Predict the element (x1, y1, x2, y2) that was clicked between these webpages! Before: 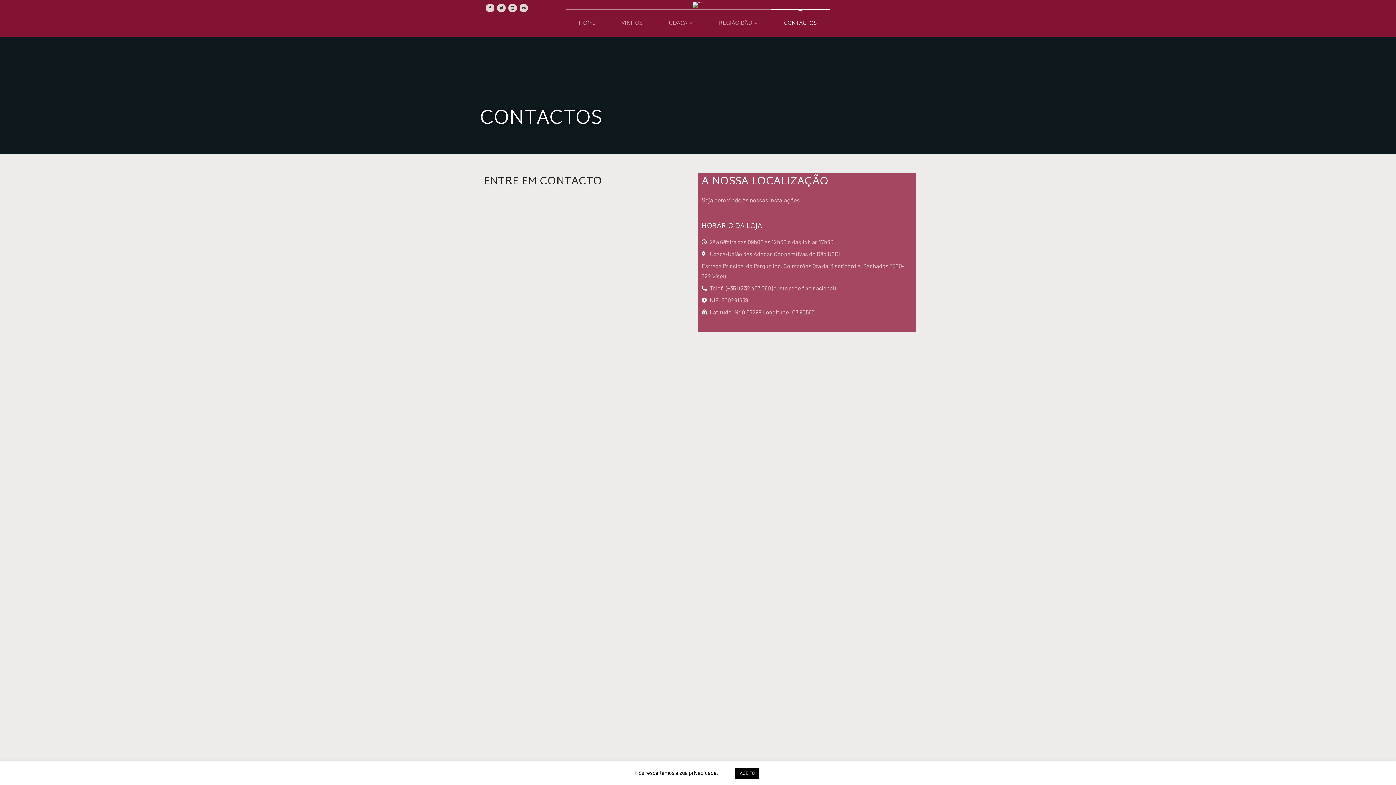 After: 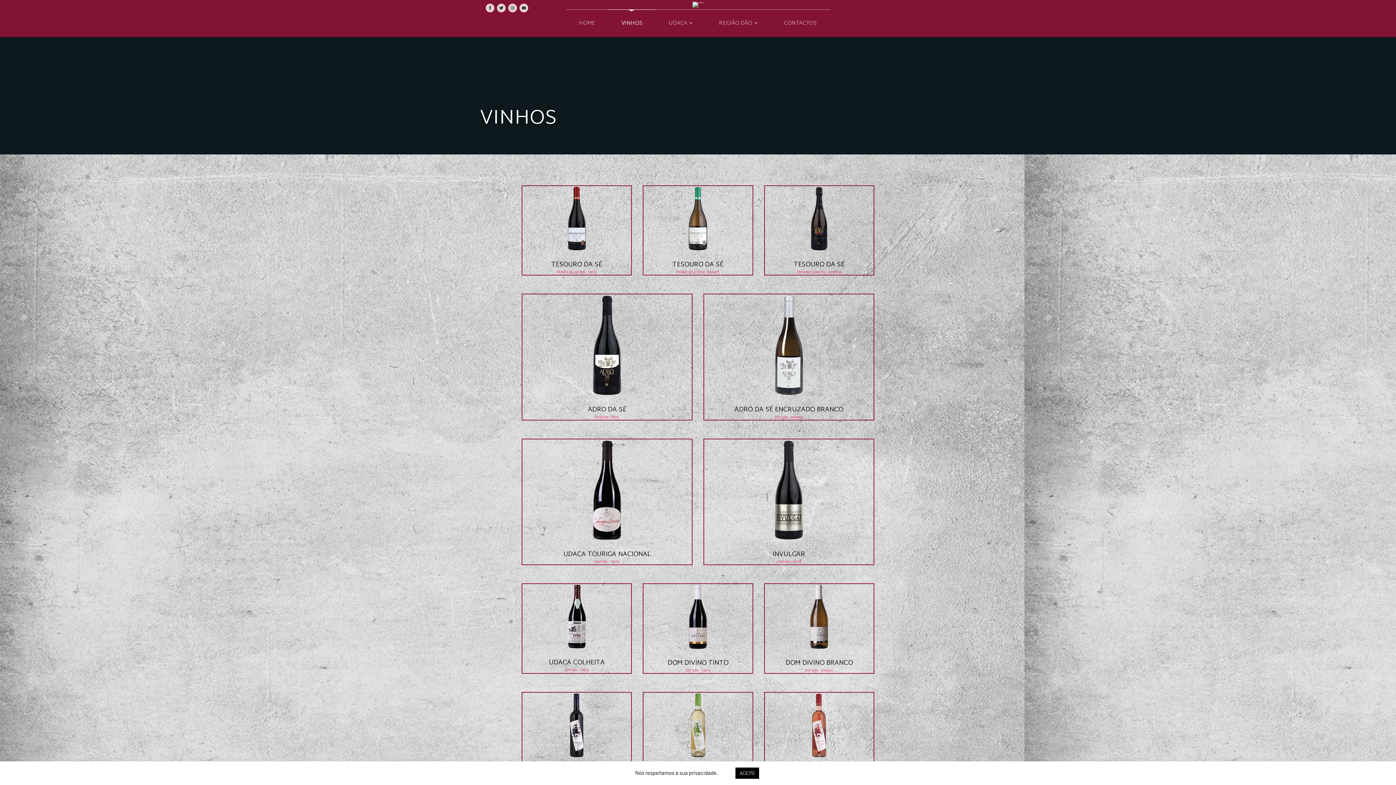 Action: label: VINHOS bbox: (608, 9, 655, 37)